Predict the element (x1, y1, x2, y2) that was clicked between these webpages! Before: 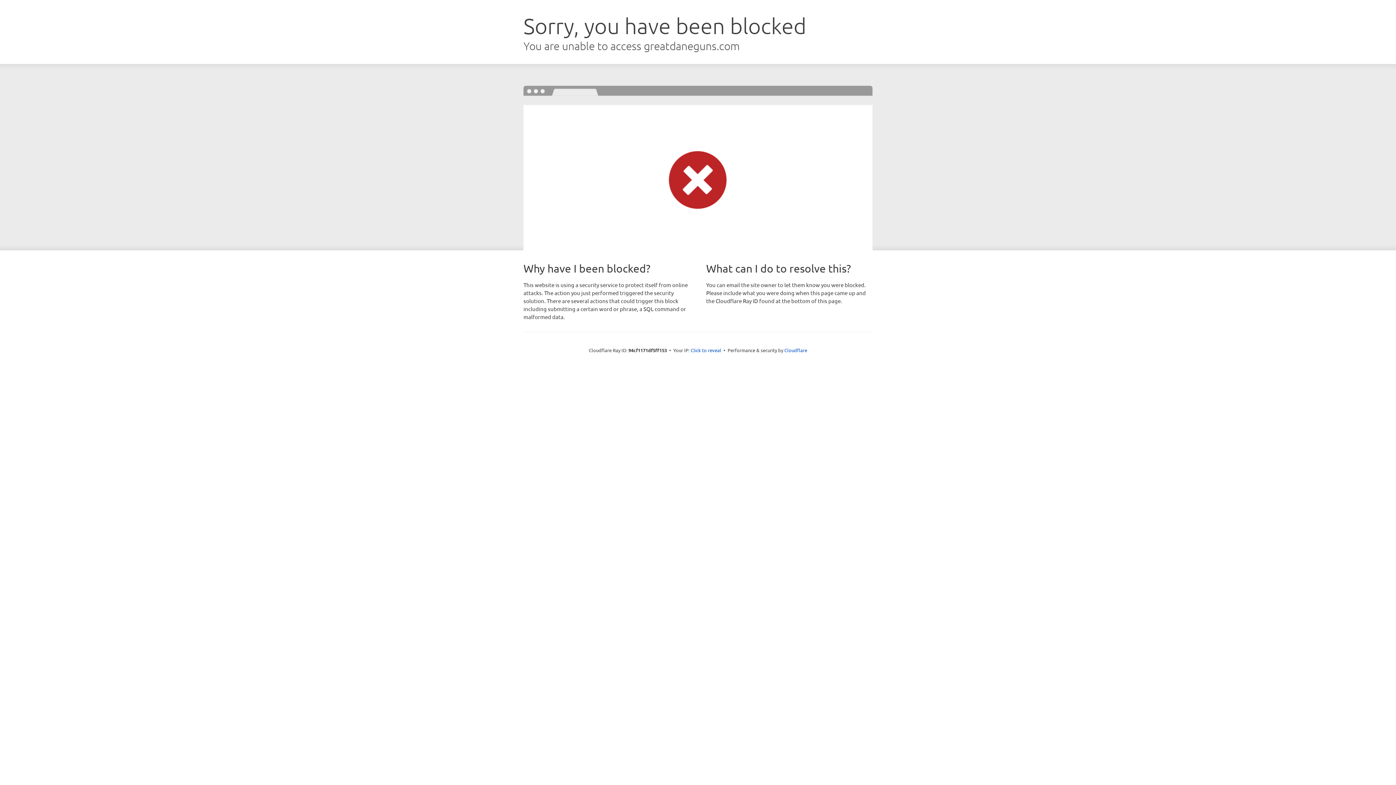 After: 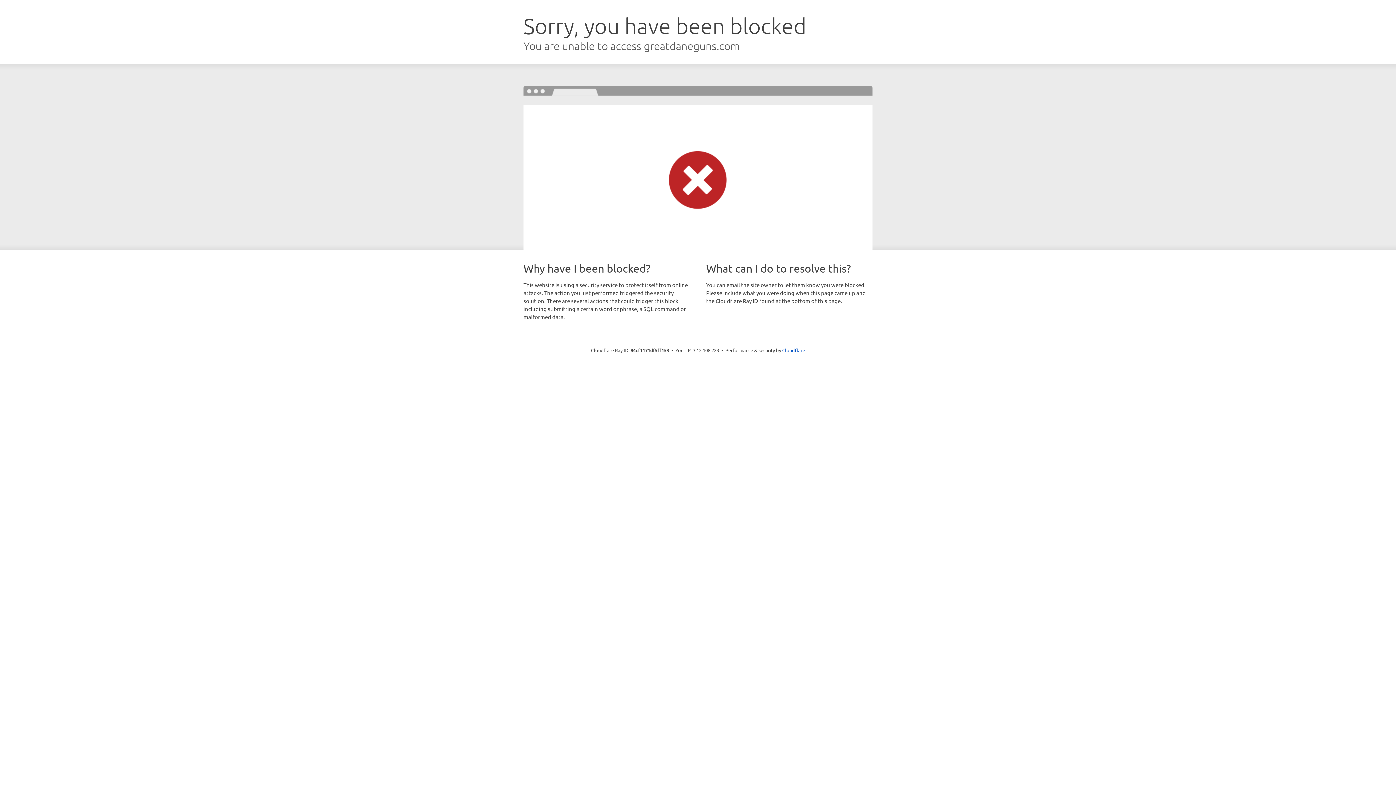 Action: label: Click to reveal bbox: (690, 346, 721, 353)